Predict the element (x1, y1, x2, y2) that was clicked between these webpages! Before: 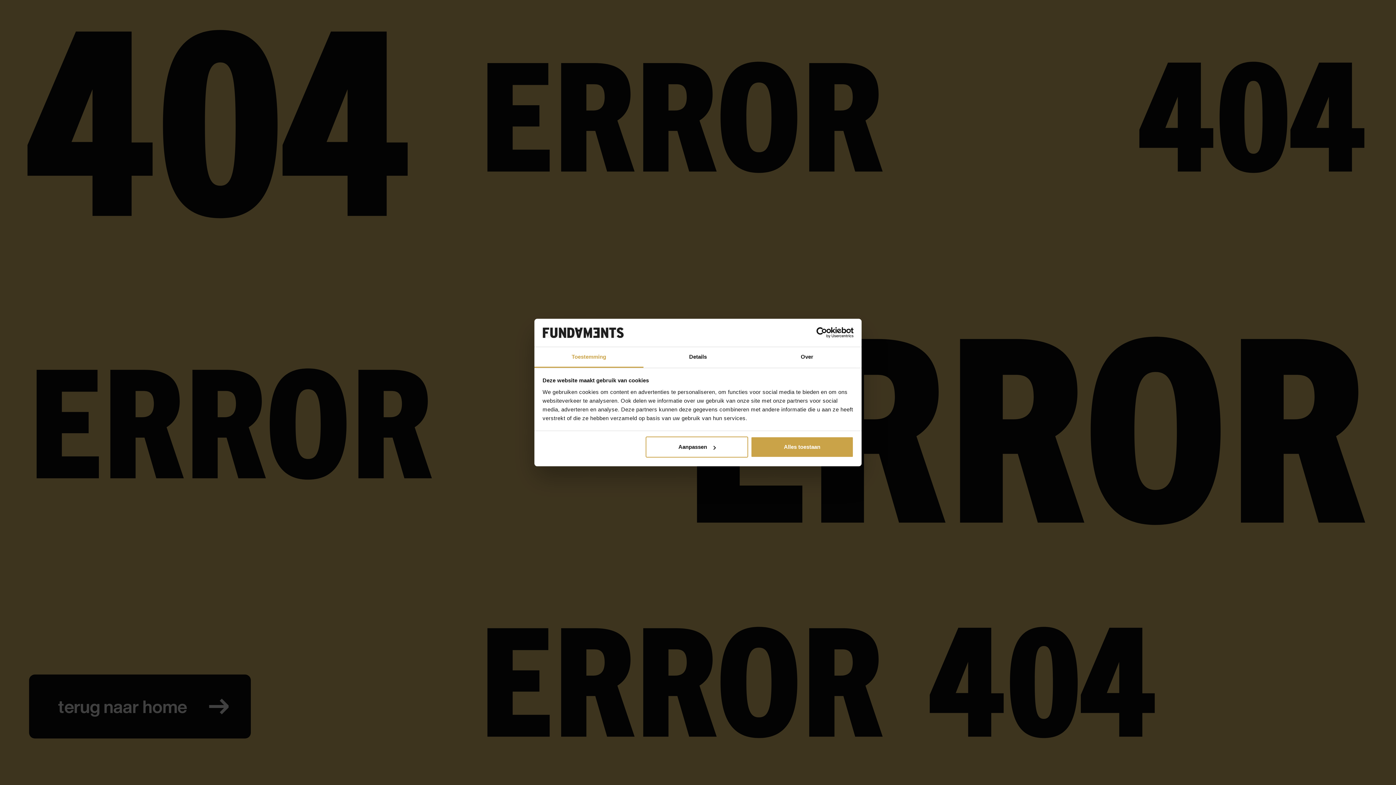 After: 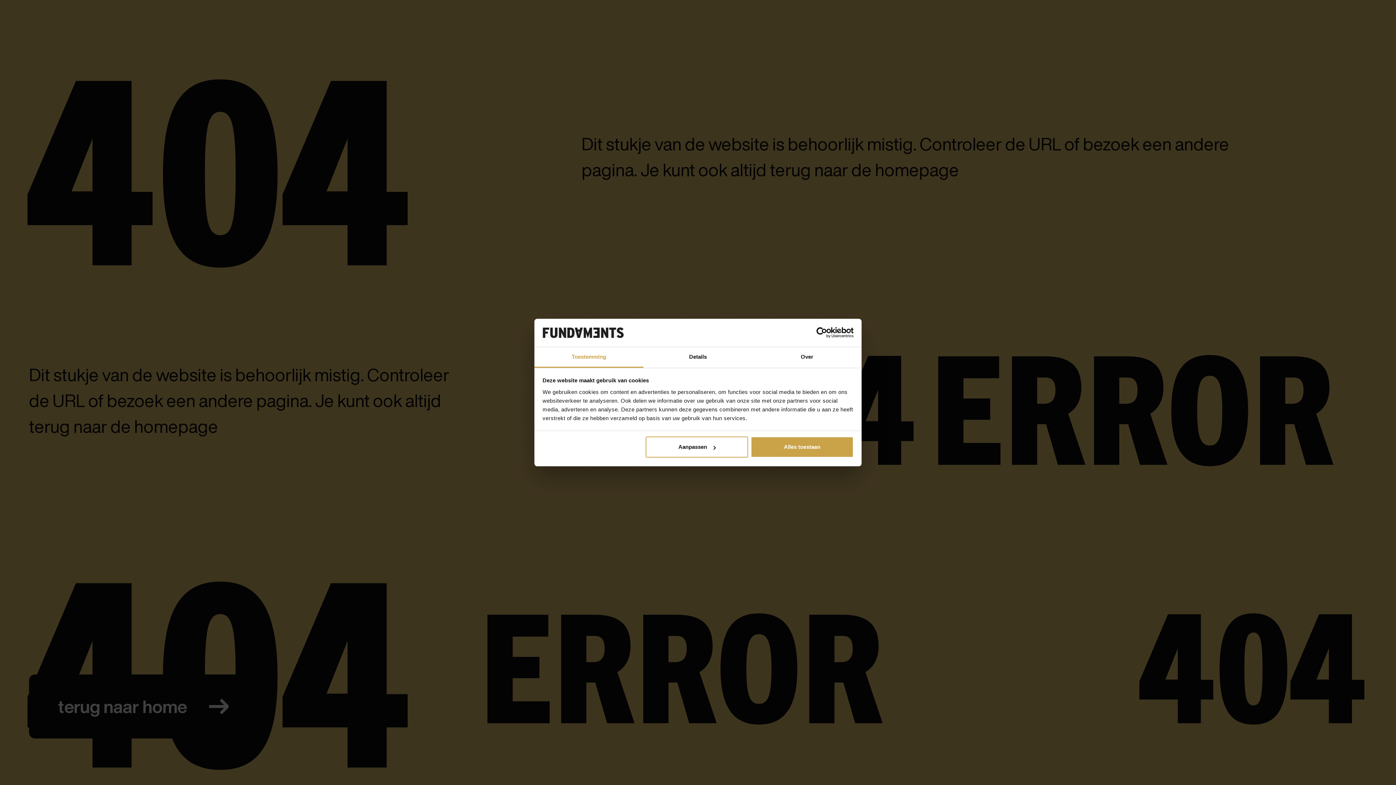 Action: label: Toestemming bbox: (534, 347, 643, 367)